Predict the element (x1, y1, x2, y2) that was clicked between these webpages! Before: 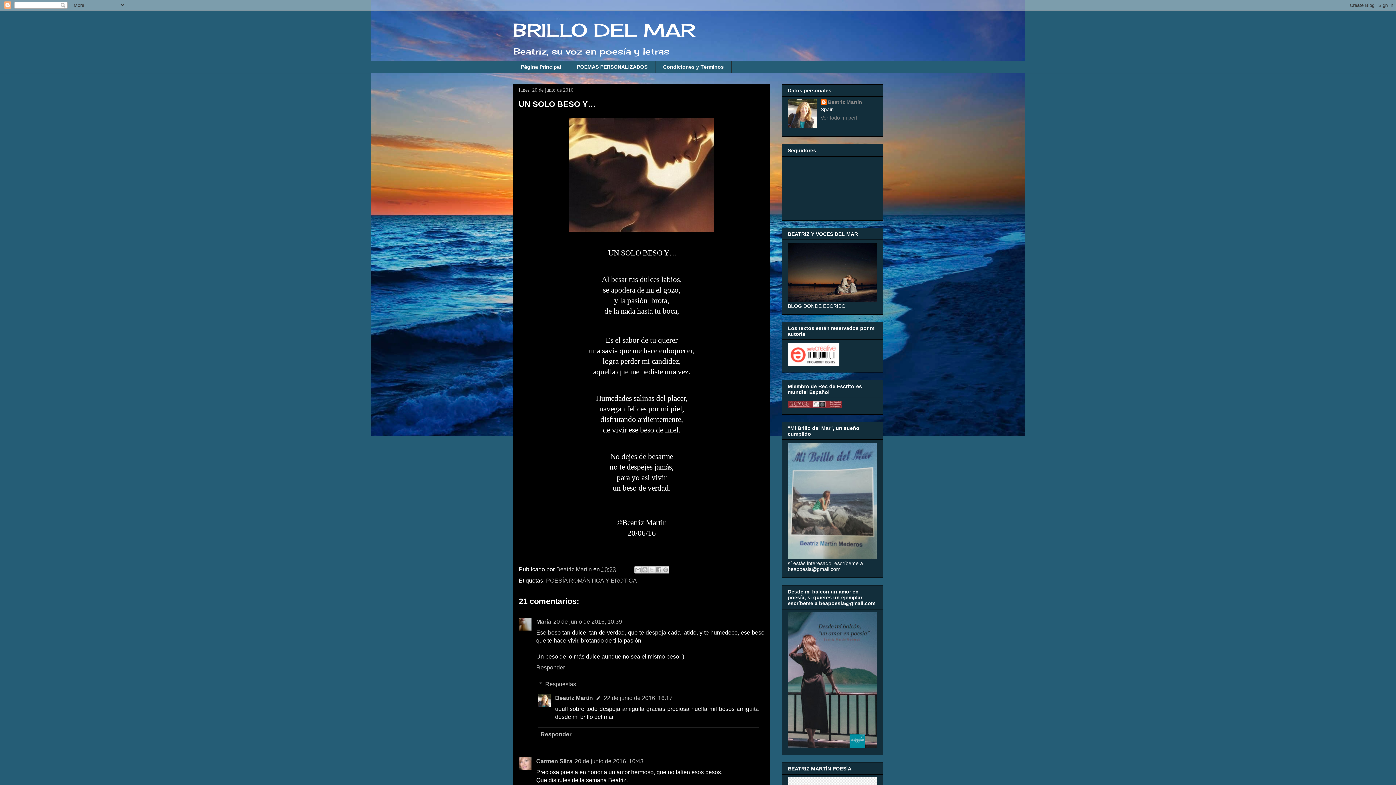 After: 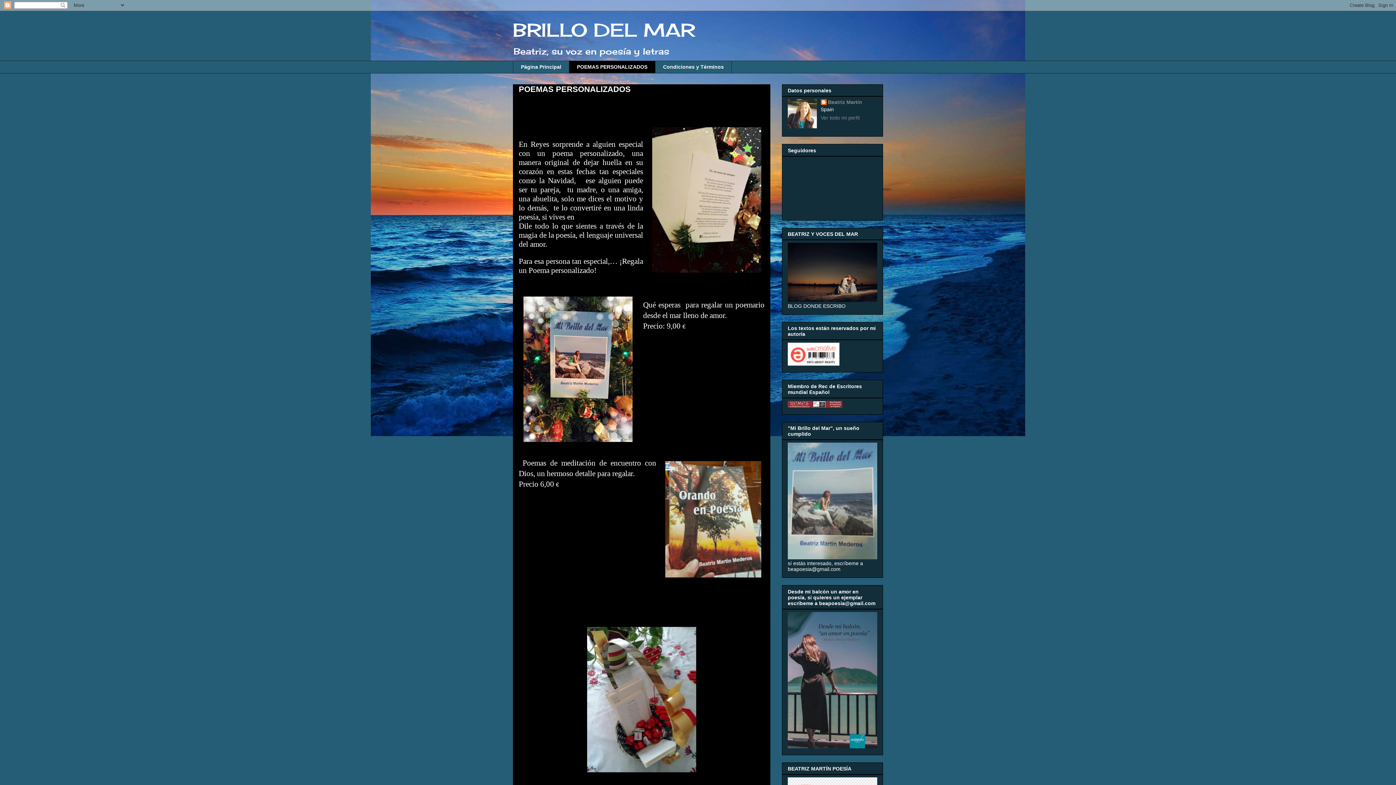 Action: label: POEMAS PERSONALIZADOS bbox: (569, 60, 655, 73)